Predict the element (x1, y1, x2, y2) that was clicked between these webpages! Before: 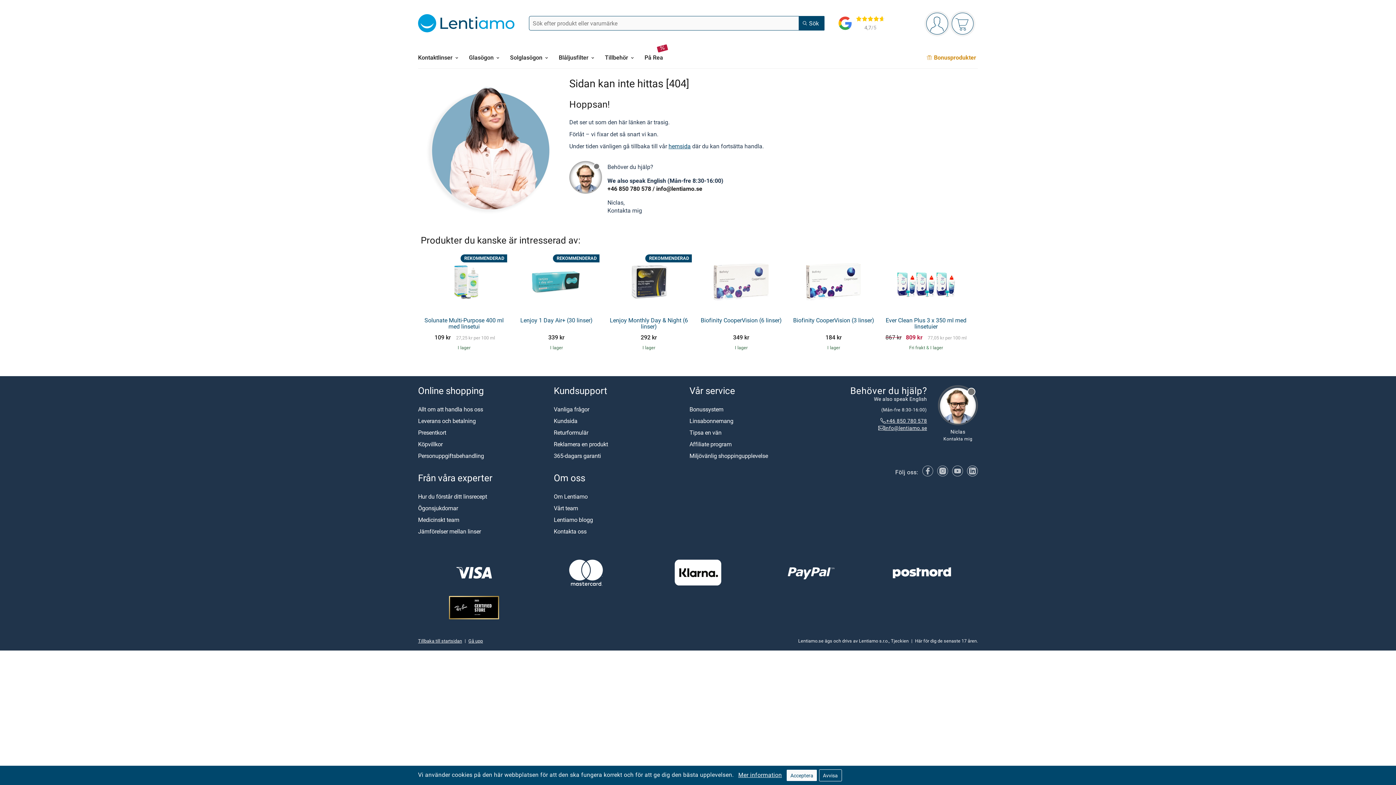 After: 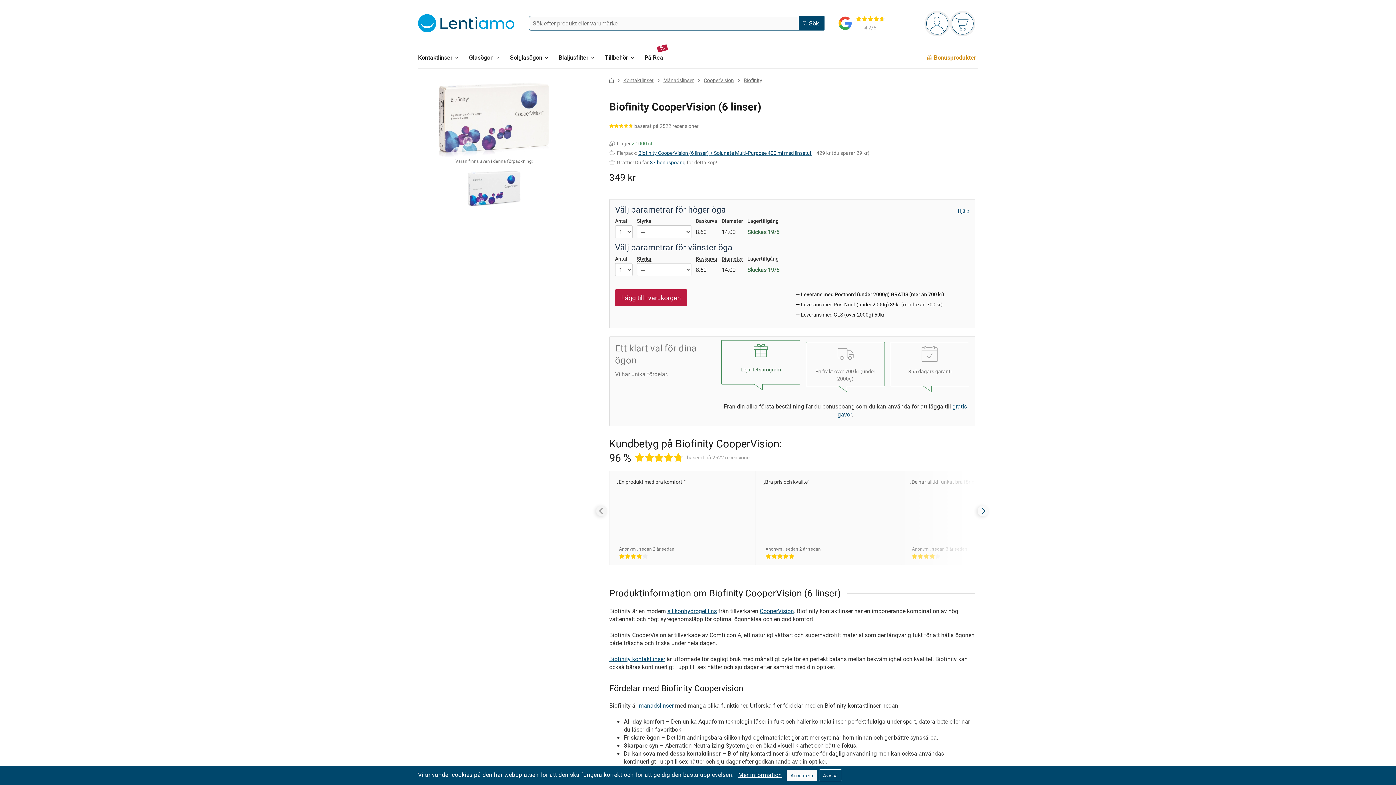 Action: label: Biofinity CooperVision (6 linser) bbox: (699, 317, 783, 323)